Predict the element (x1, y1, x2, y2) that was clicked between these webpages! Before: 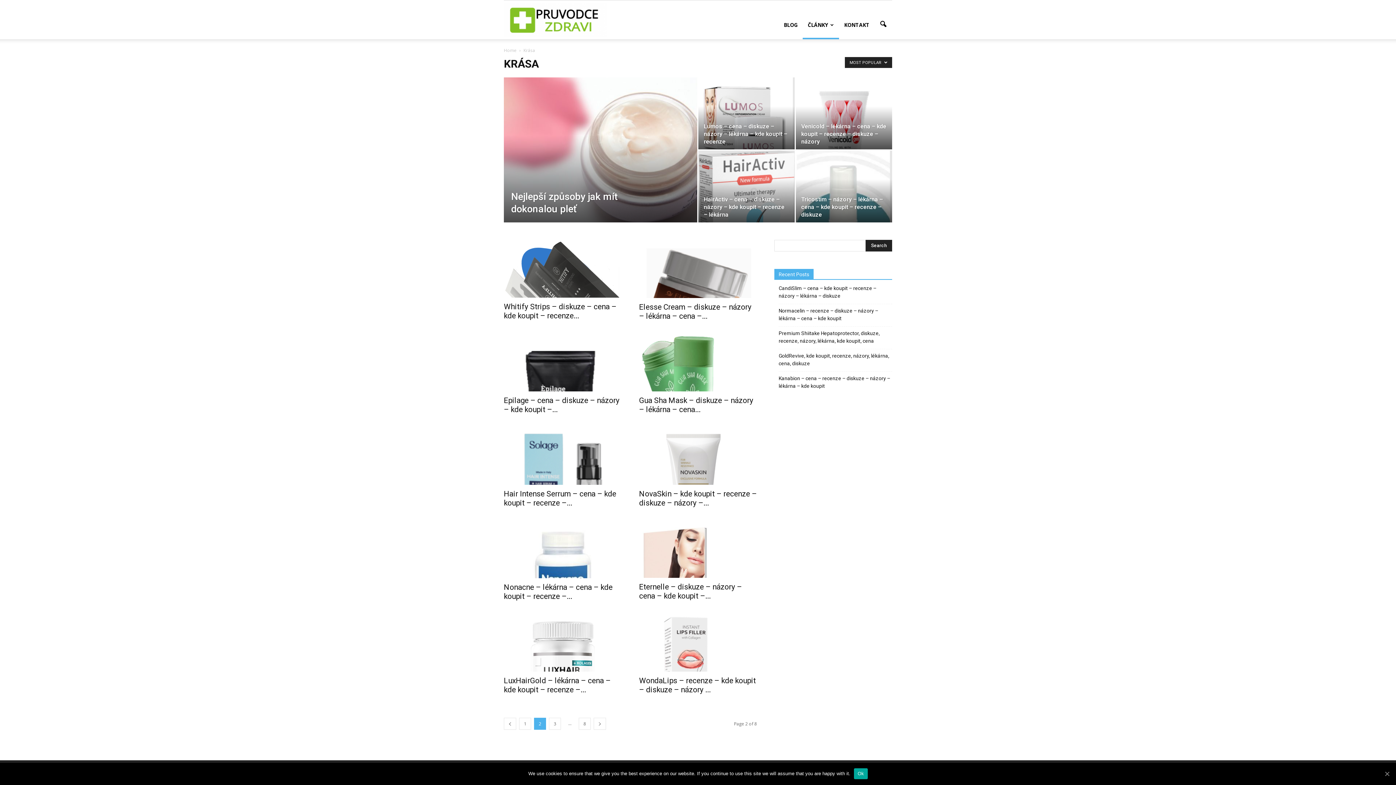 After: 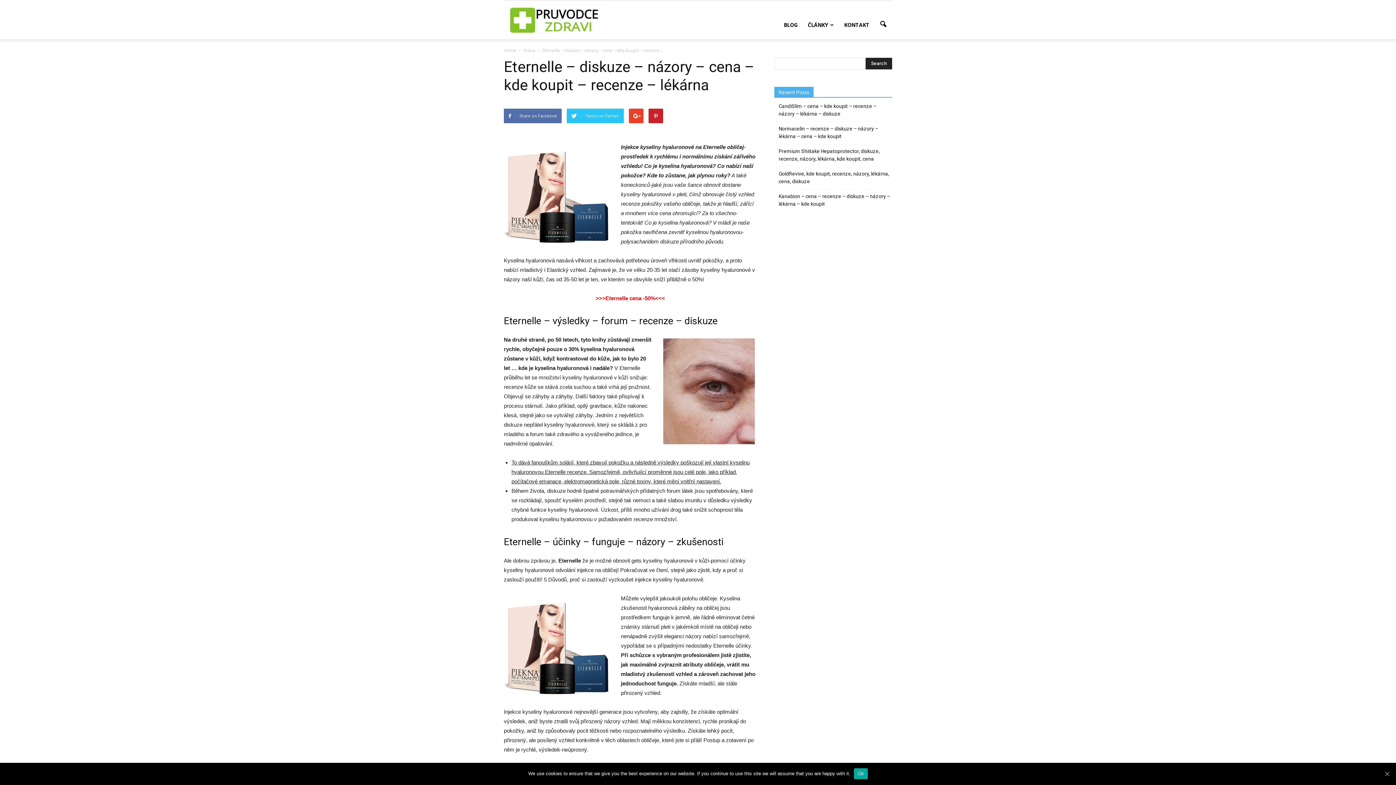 Action: bbox: (639, 520, 757, 578)